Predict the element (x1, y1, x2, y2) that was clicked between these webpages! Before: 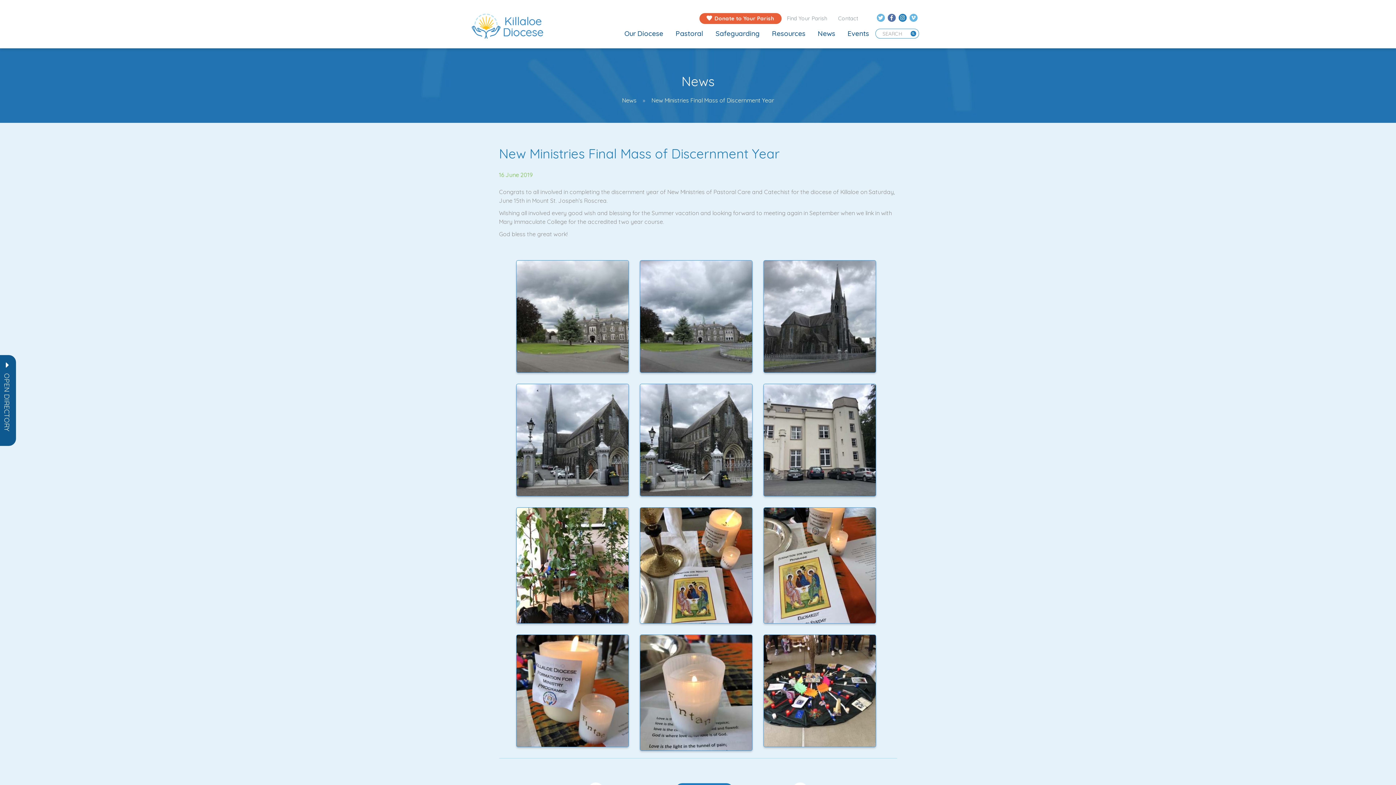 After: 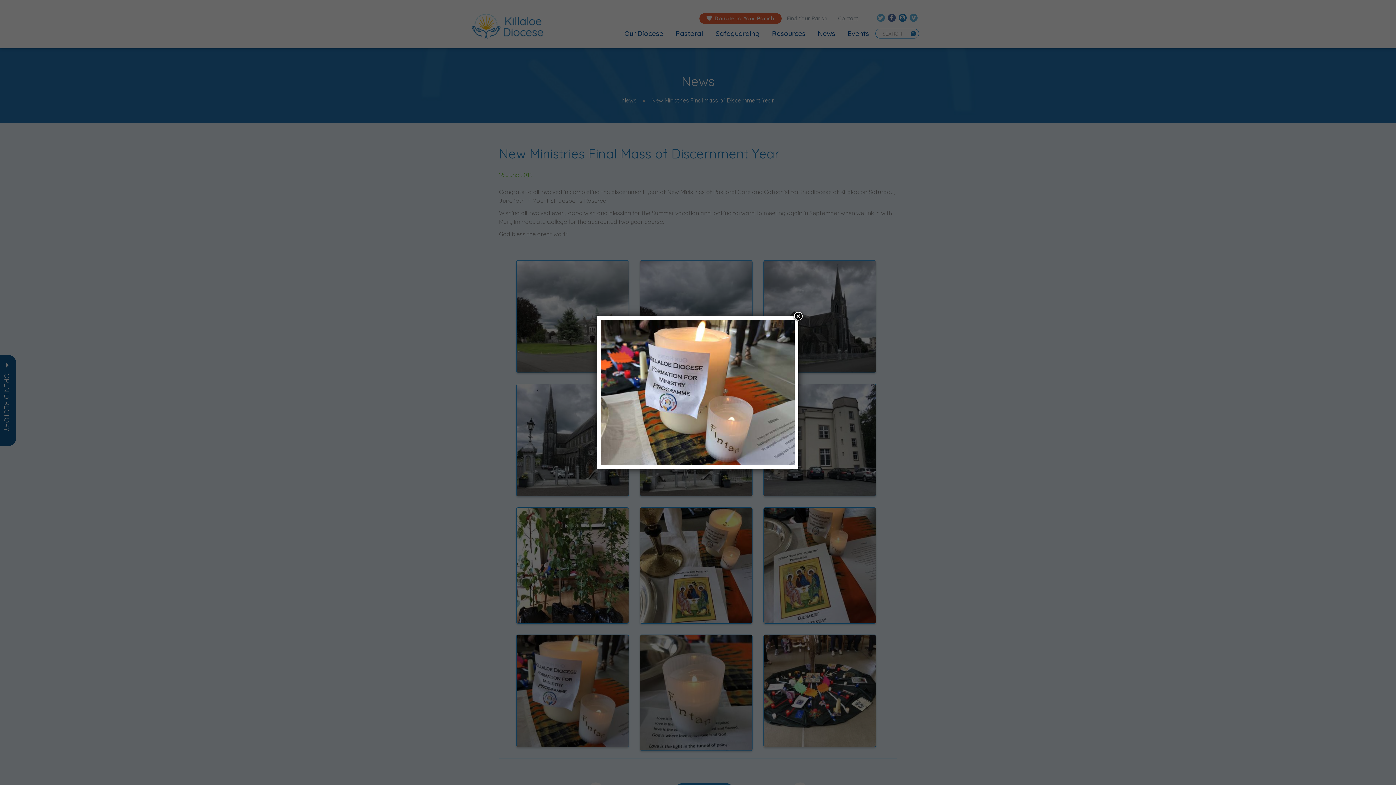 Action: bbox: (516, 634, 629, 747)